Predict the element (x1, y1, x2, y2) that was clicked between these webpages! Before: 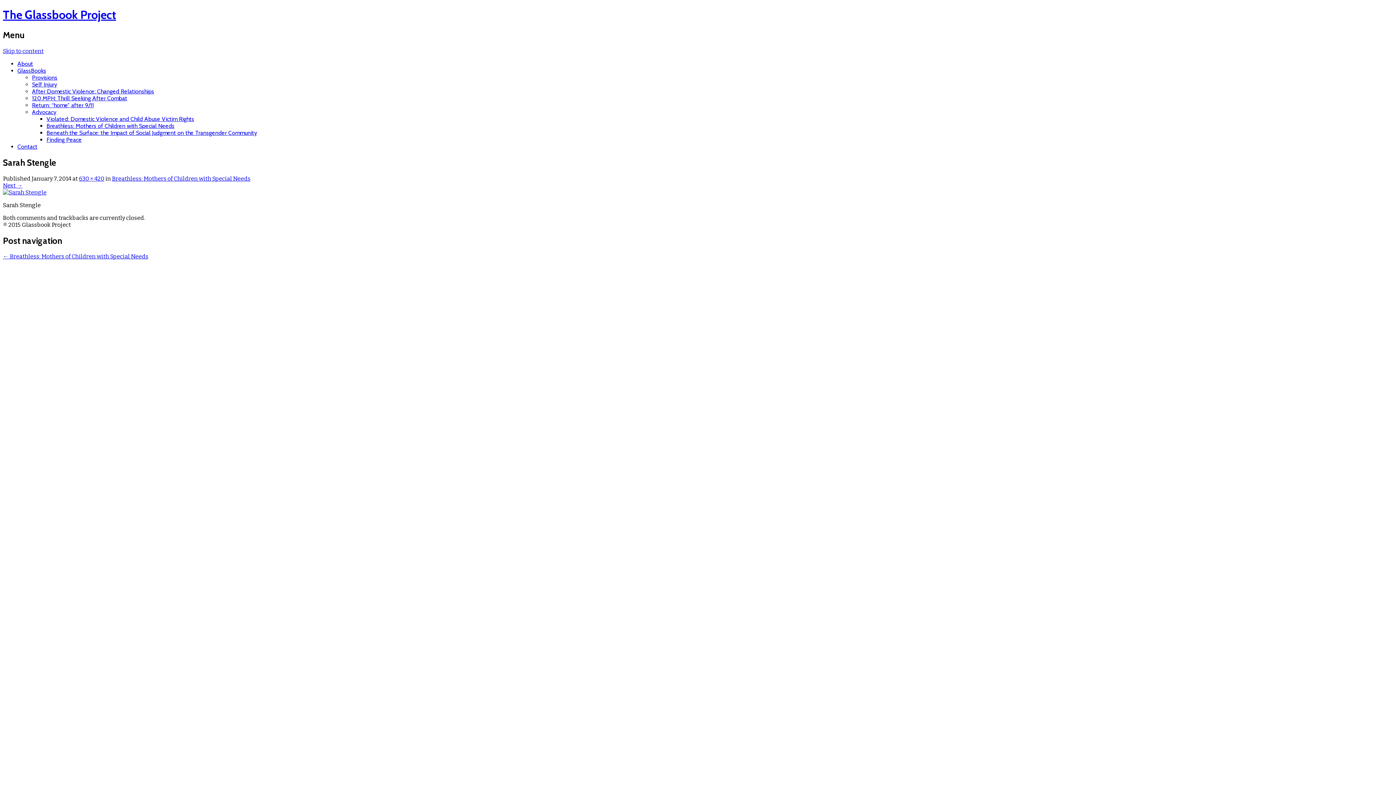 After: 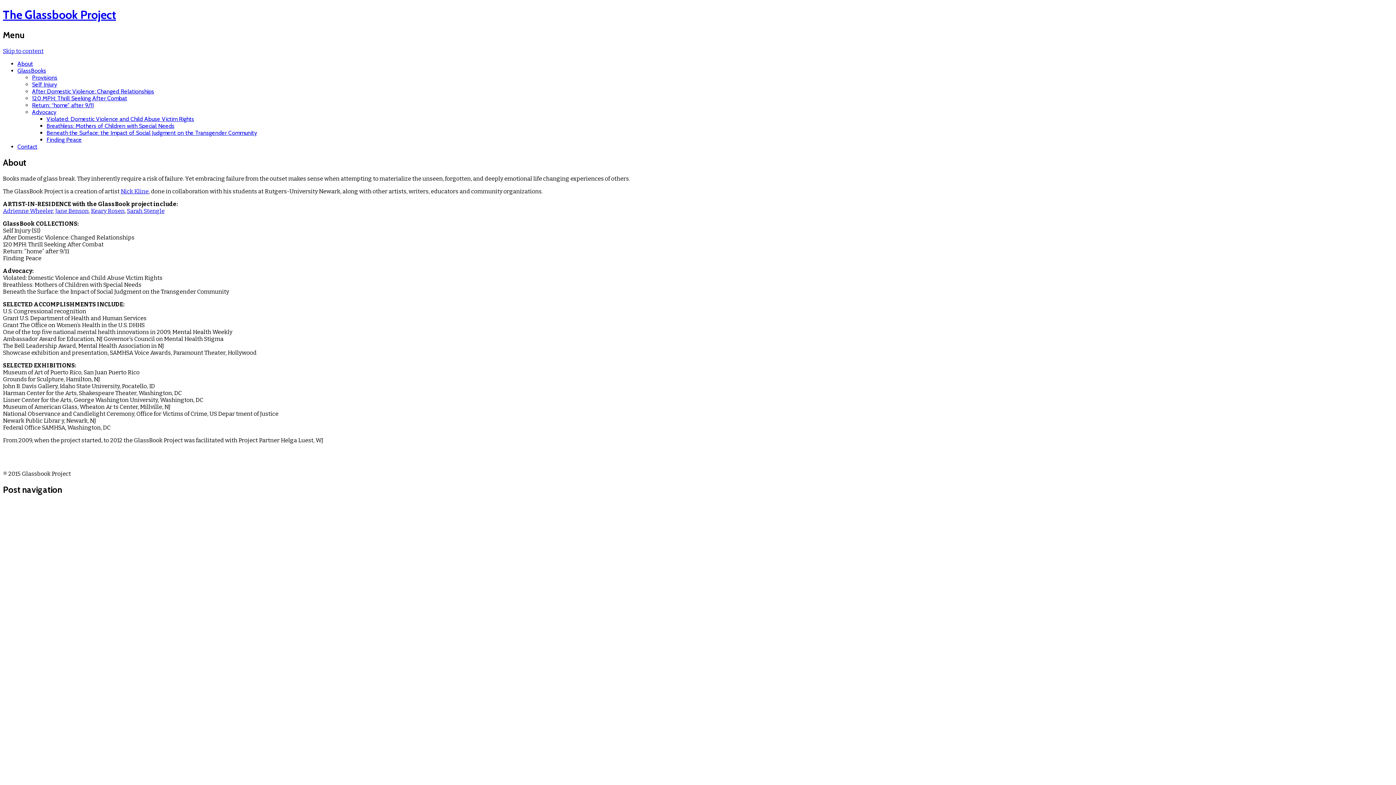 Action: label: About bbox: (17, 60, 33, 67)